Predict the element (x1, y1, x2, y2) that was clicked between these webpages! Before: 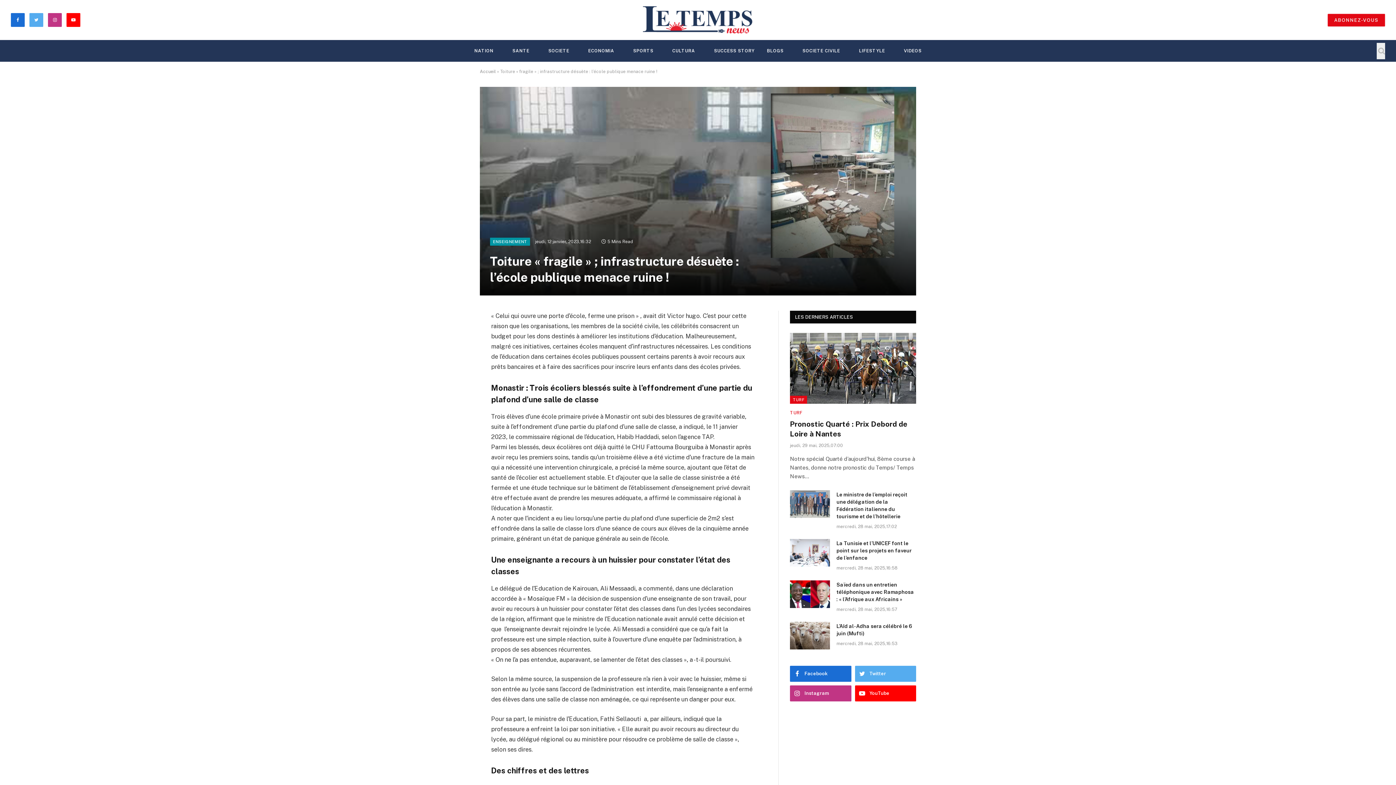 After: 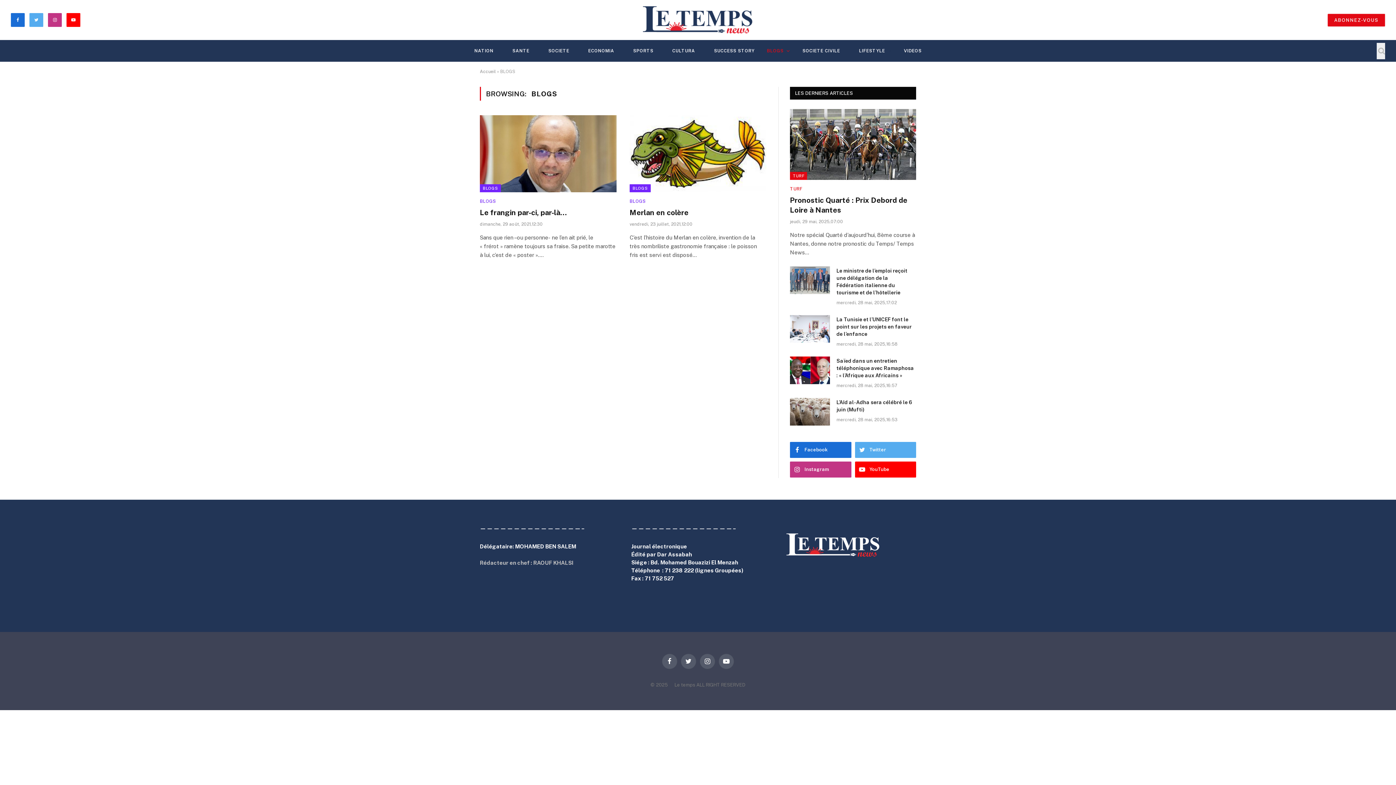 Action: label: BLOGS bbox: (760, 40, 796, 61)